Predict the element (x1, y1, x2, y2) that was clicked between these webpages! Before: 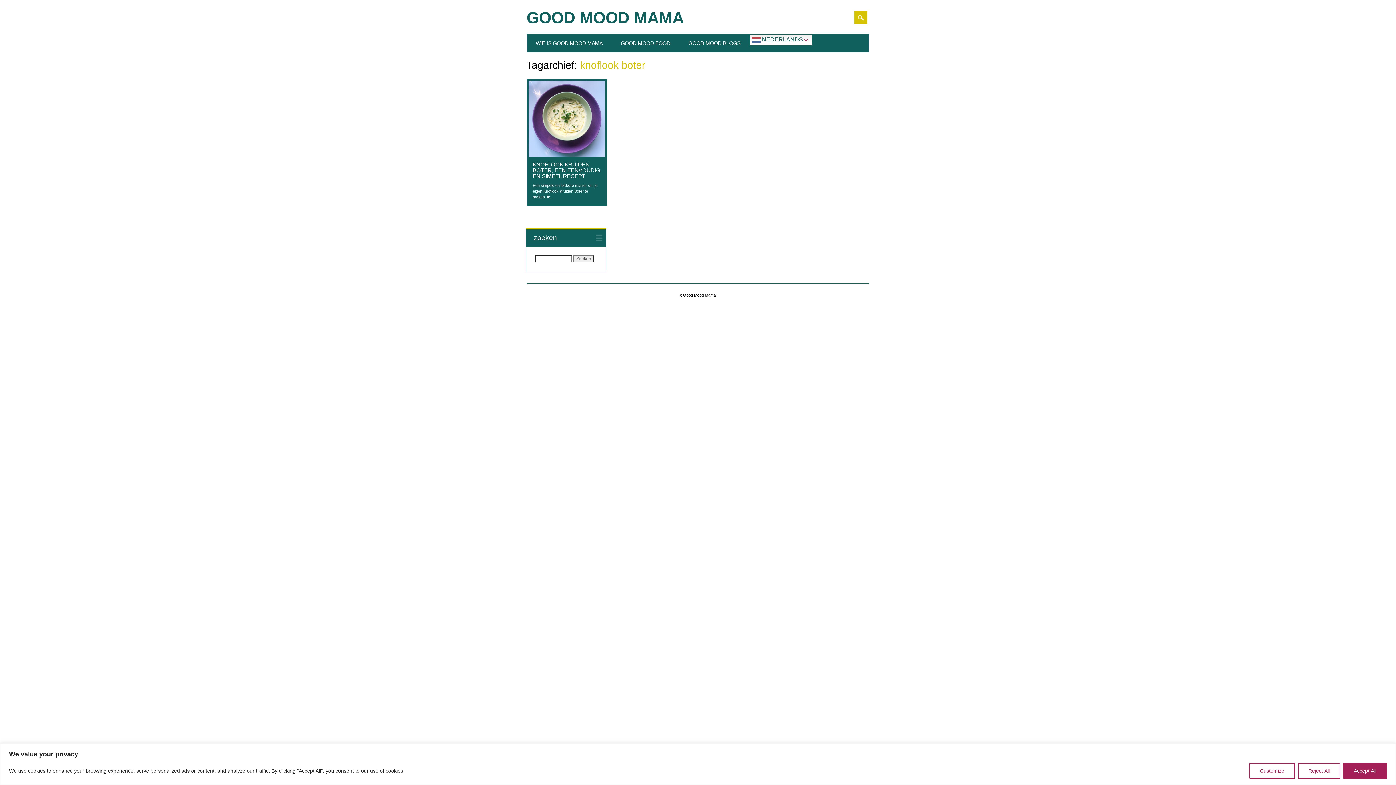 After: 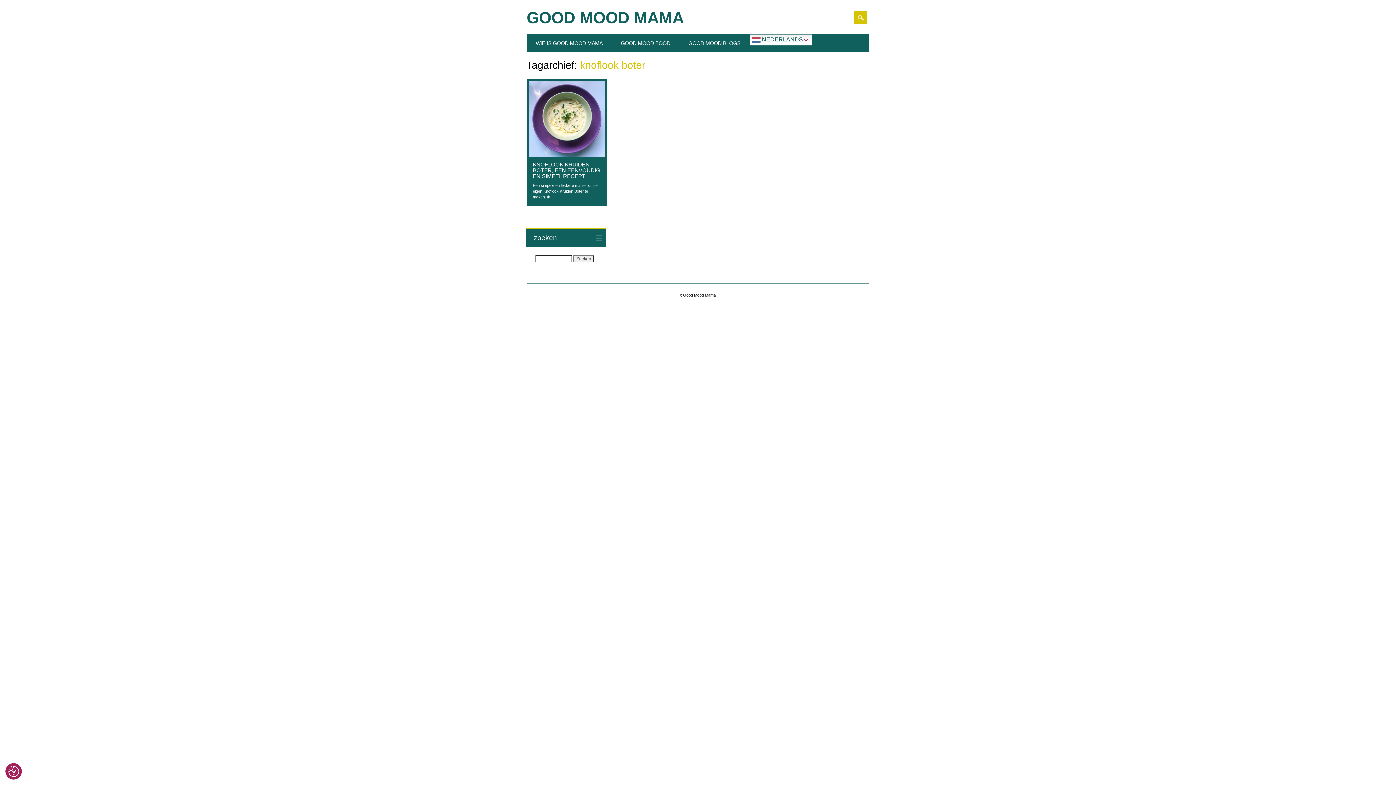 Action: label: Reject All bbox: (1298, 763, 1340, 779)